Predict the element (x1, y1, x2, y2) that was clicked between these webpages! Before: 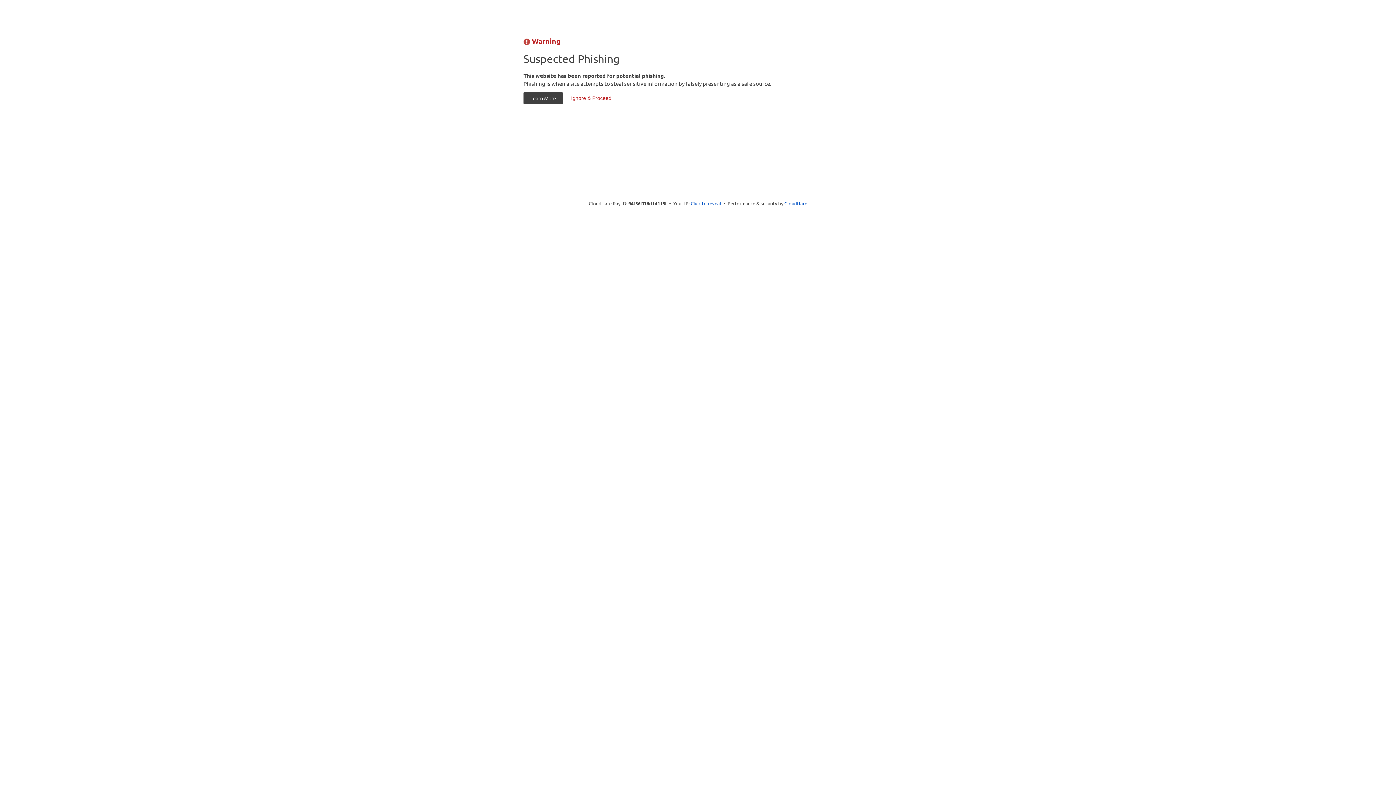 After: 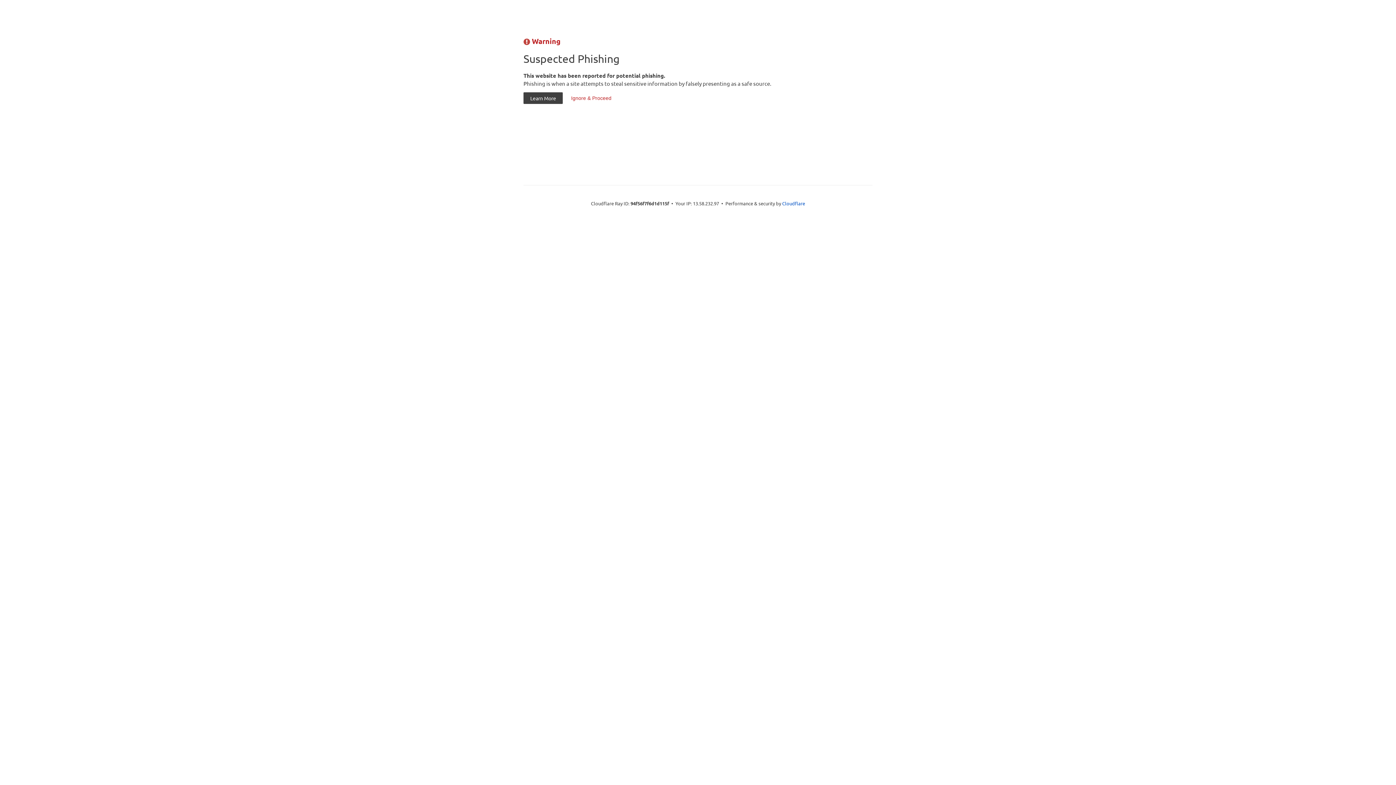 Action: label: Click to reveal bbox: (690, 199, 721, 206)